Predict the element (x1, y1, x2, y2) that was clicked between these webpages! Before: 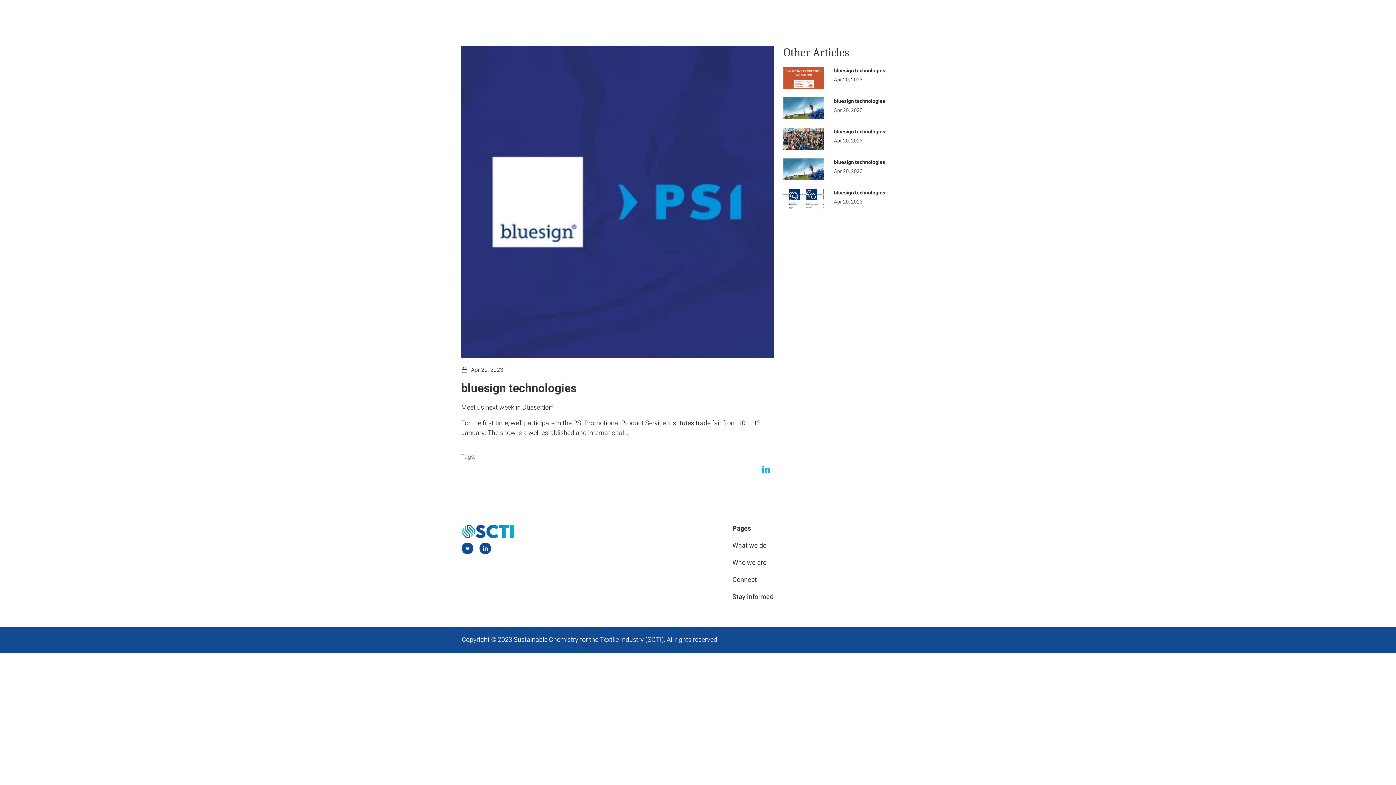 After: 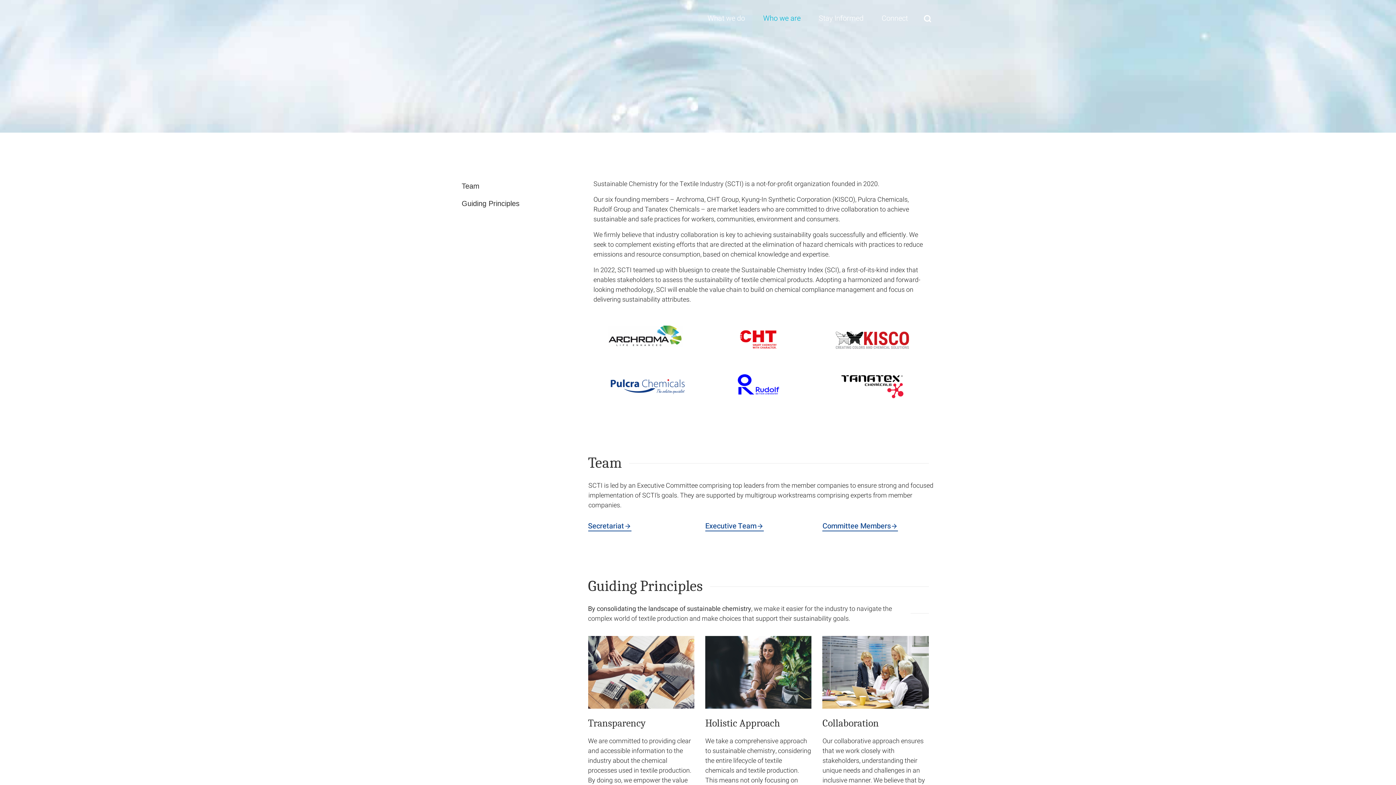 Action: bbox: (754, 0, 809, 36) label: Who we are